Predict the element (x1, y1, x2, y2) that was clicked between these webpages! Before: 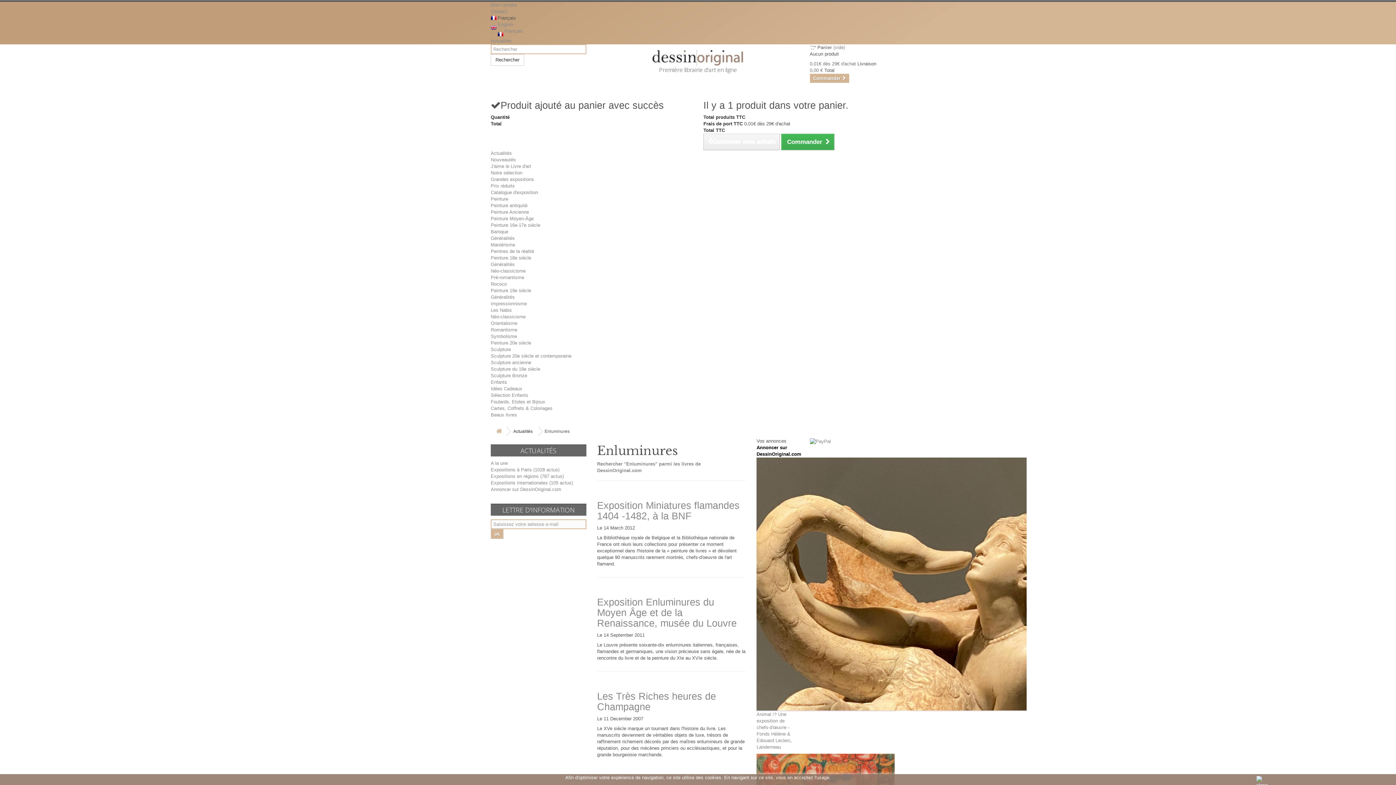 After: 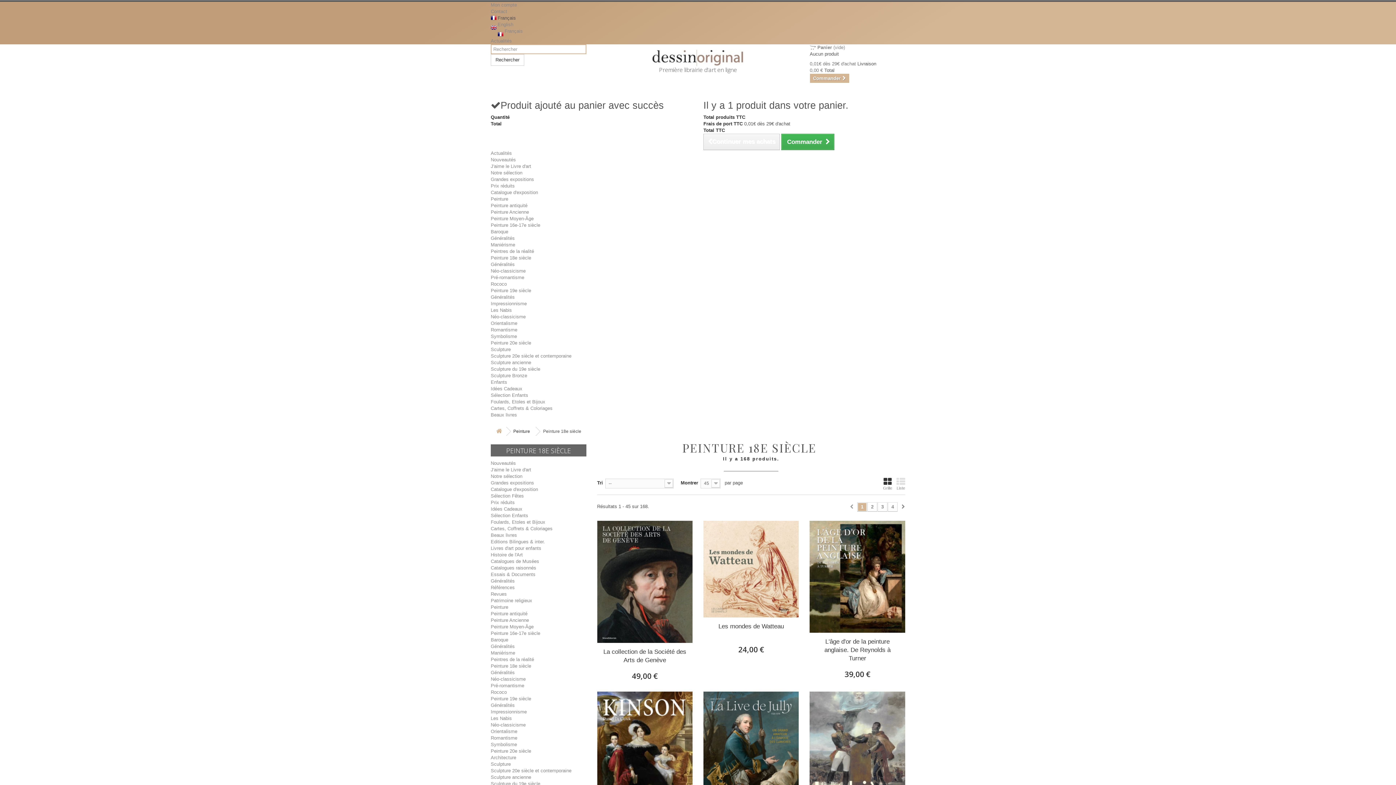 Action: label: Peinture 18e siècle bbox: (490, 255, 531, 260)